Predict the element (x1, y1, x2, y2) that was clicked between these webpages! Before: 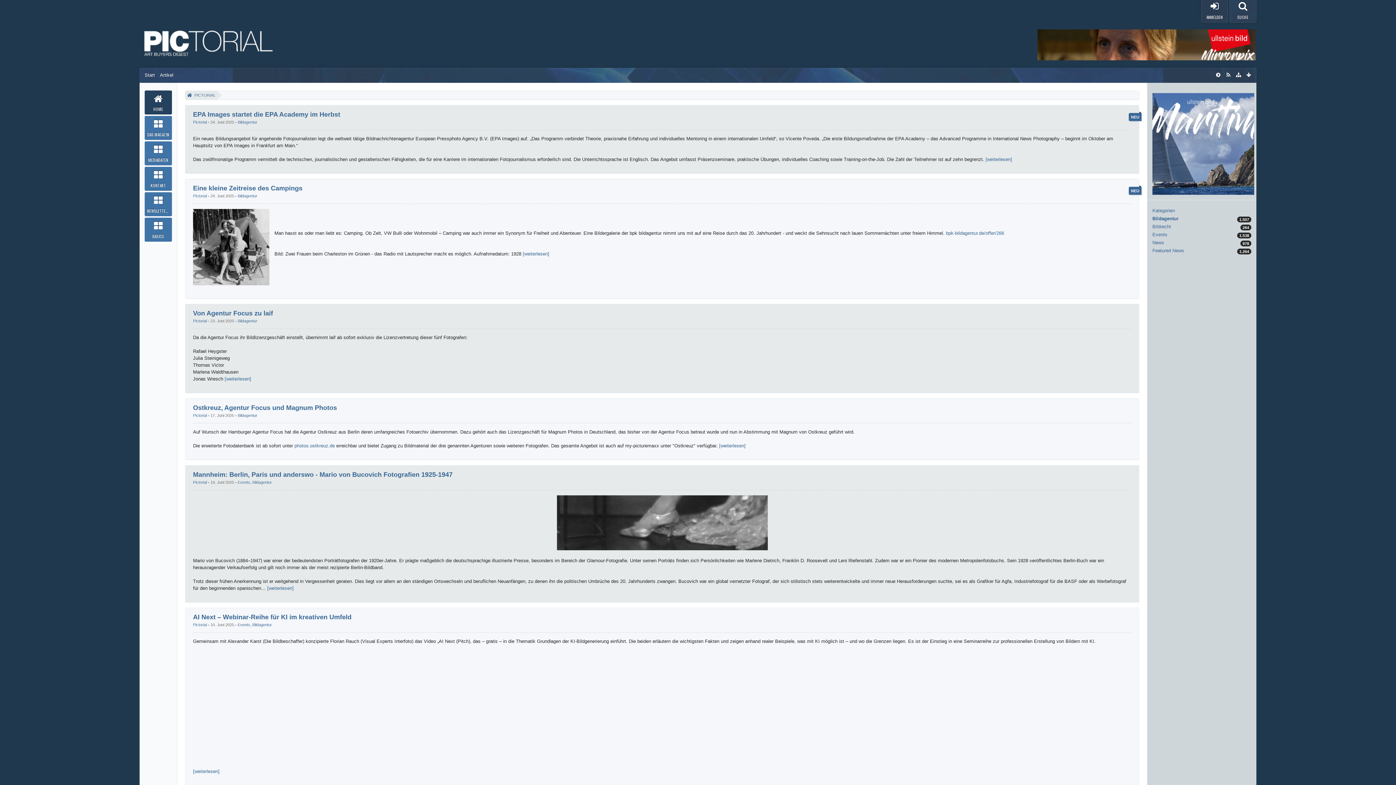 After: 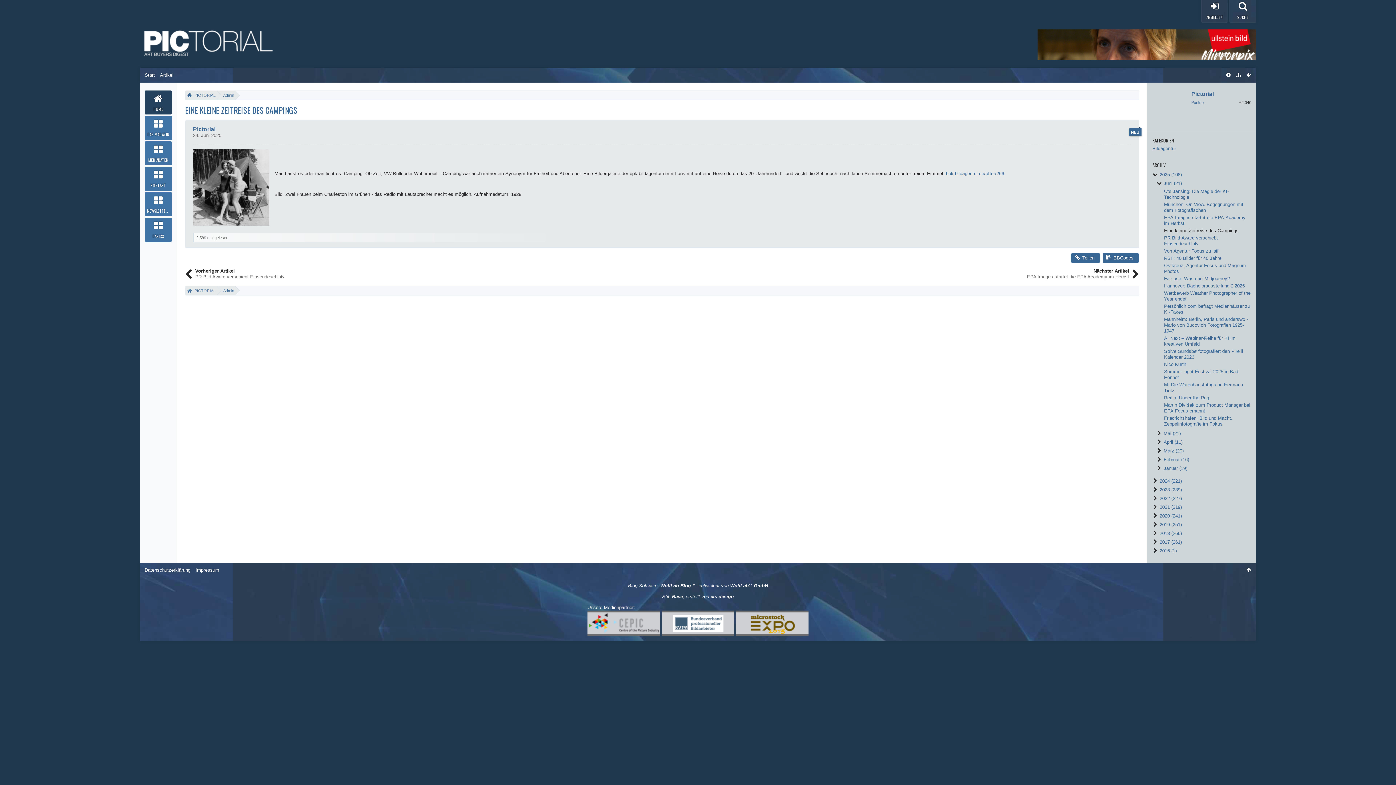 Action: bbox: (522, 251, 549, 256) label: [weiterlesen]